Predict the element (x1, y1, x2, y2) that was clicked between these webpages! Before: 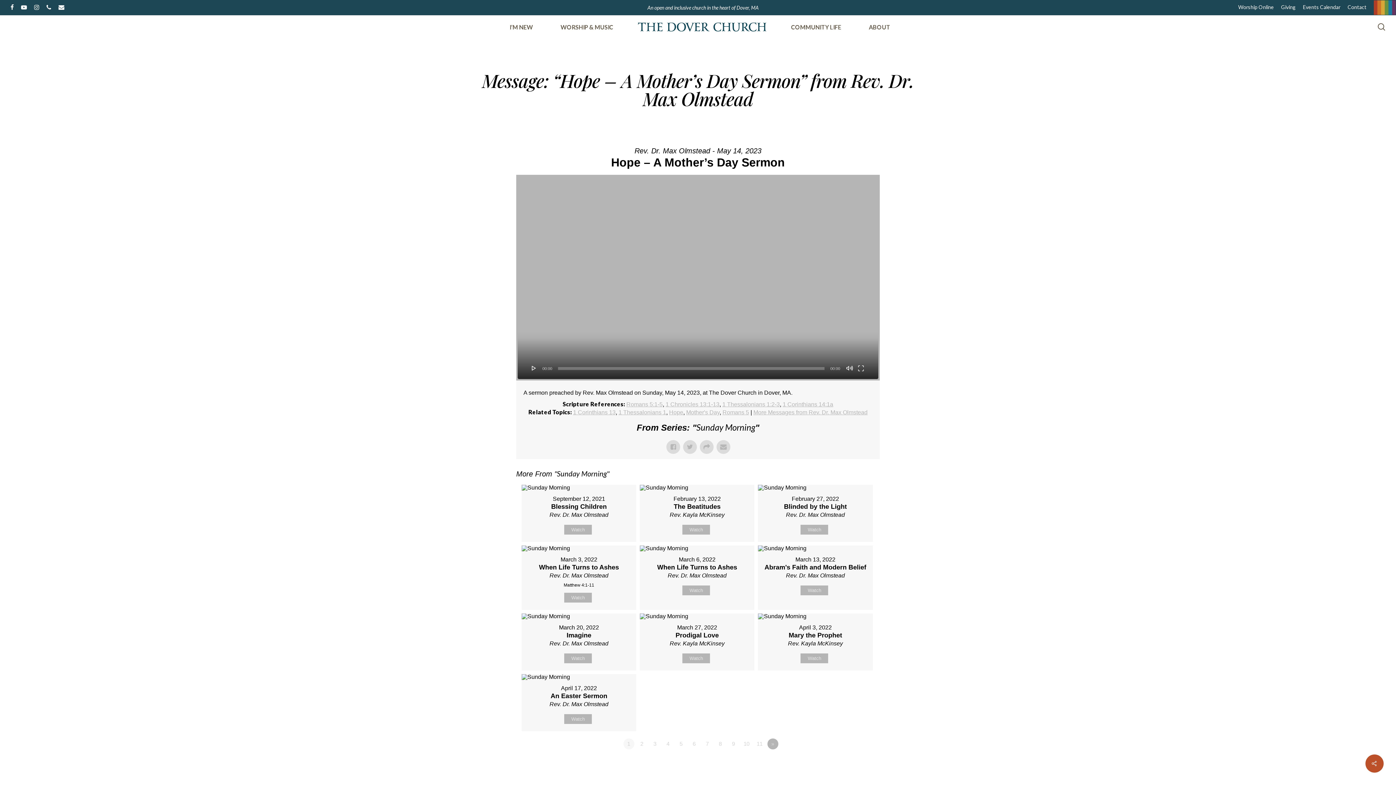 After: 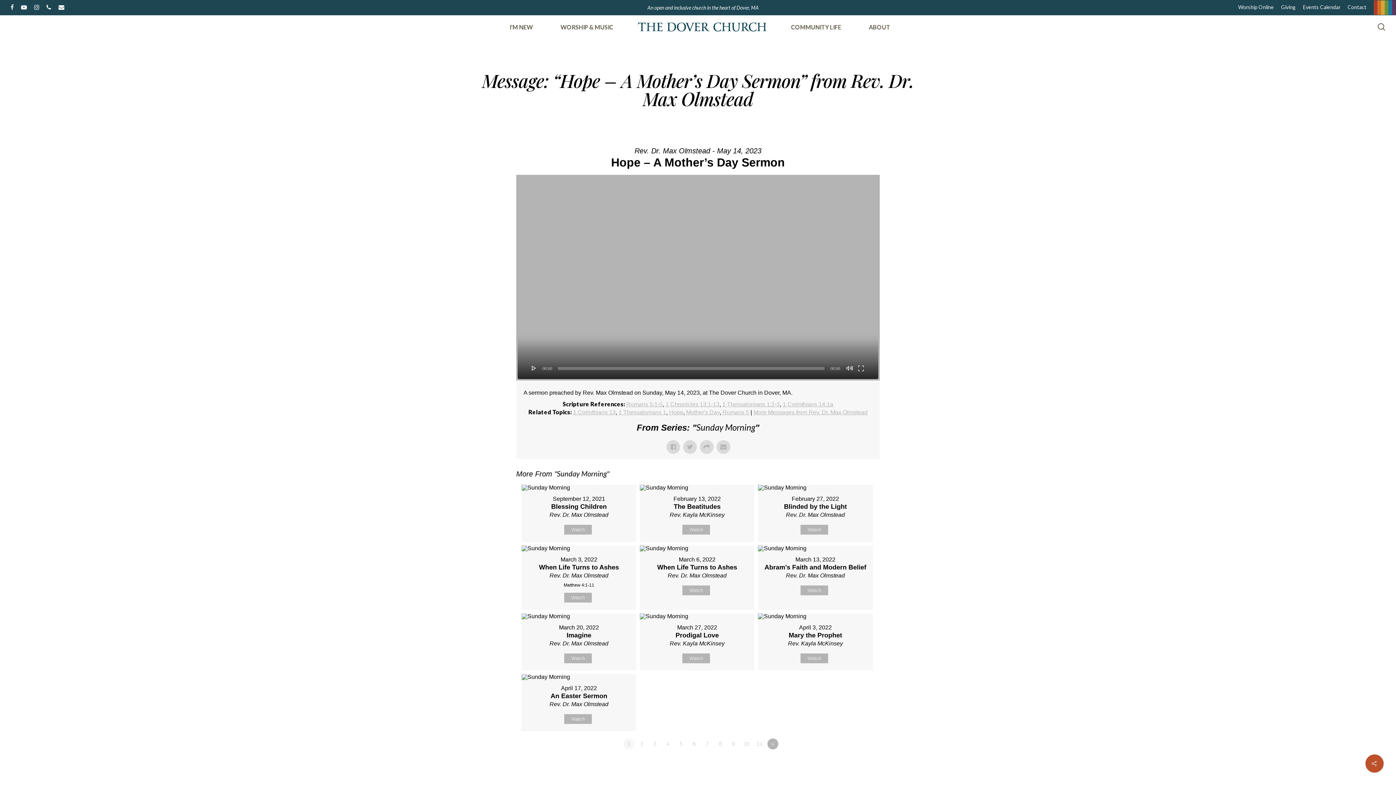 Action: label: facebook bbox: (10, 2, 13, 12)